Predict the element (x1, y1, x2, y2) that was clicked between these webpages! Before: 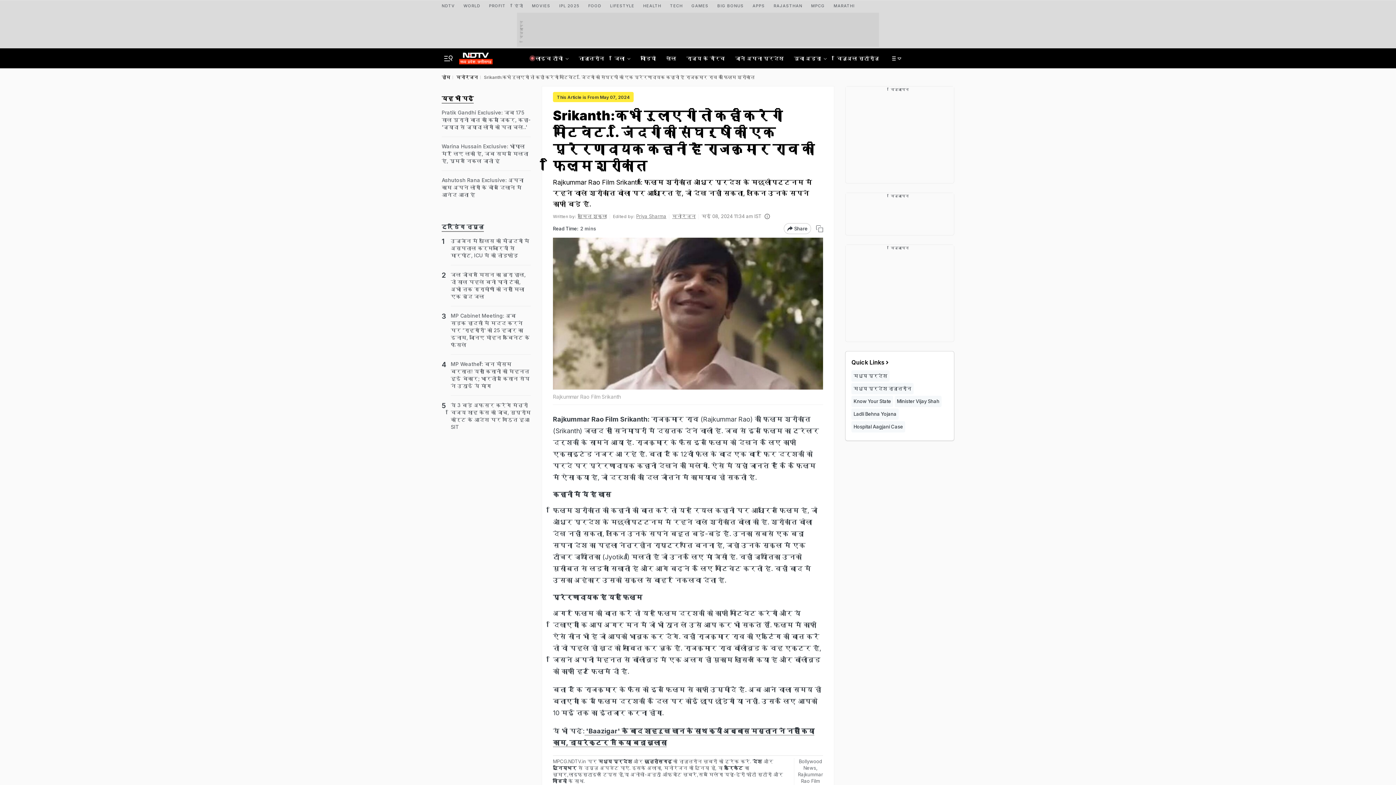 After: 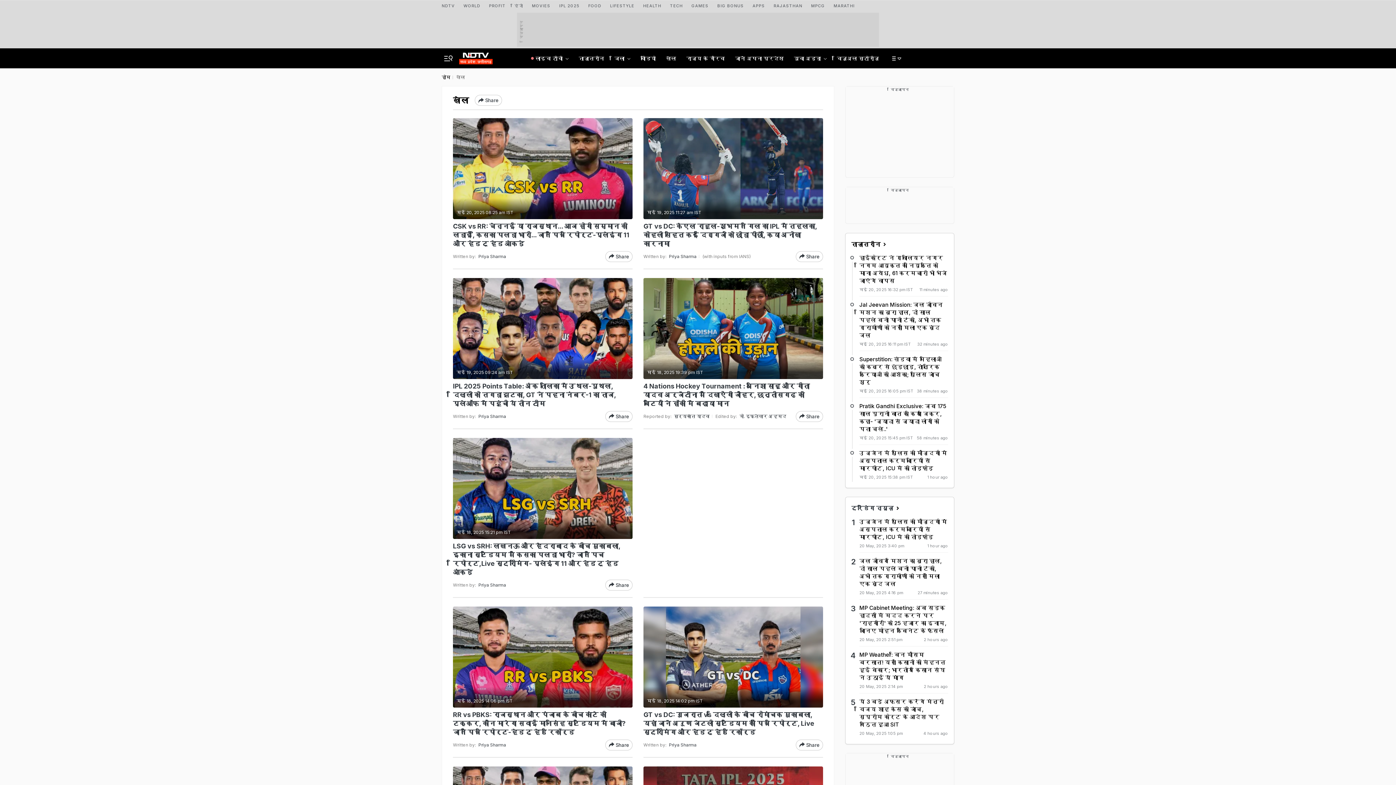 Action: bbox: (724, 765, 743, 771) label: क्रिकेट